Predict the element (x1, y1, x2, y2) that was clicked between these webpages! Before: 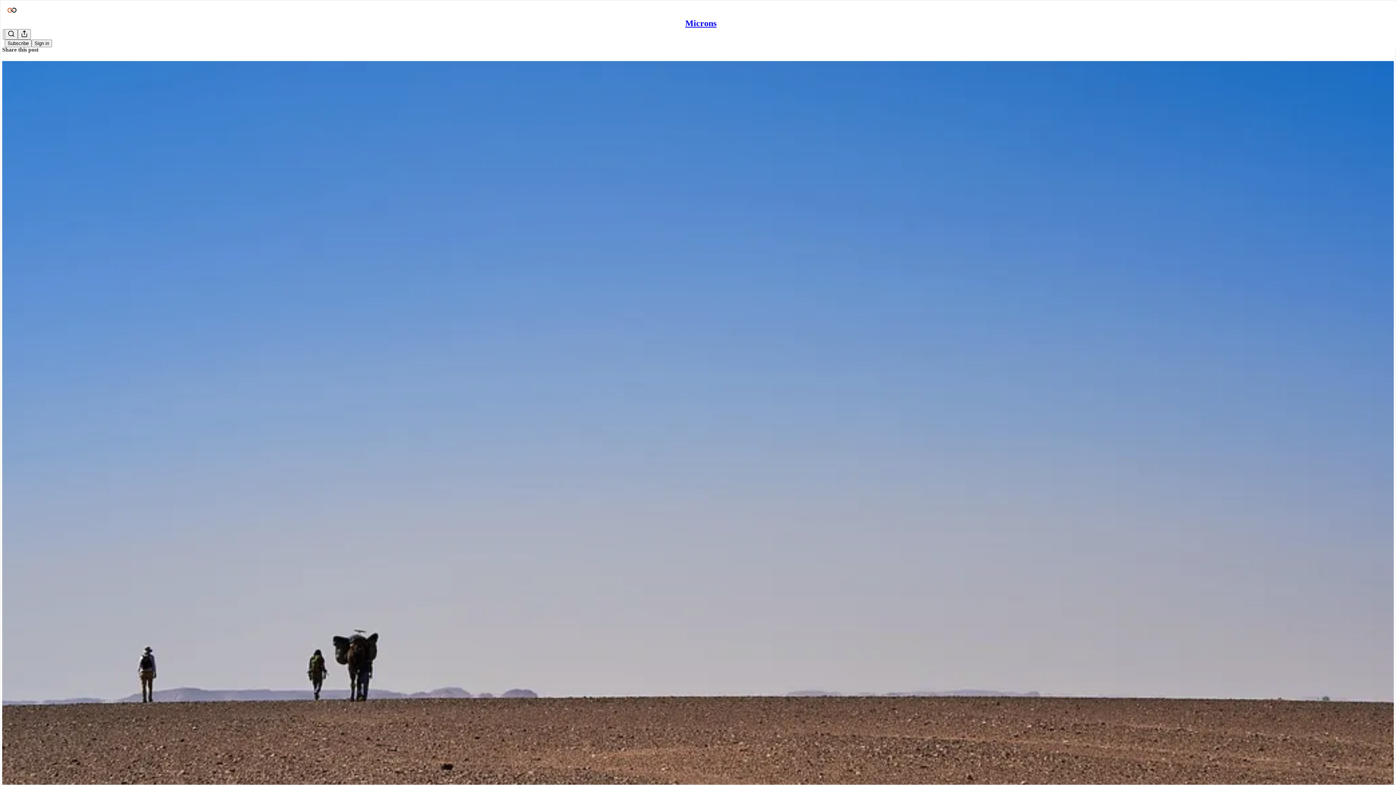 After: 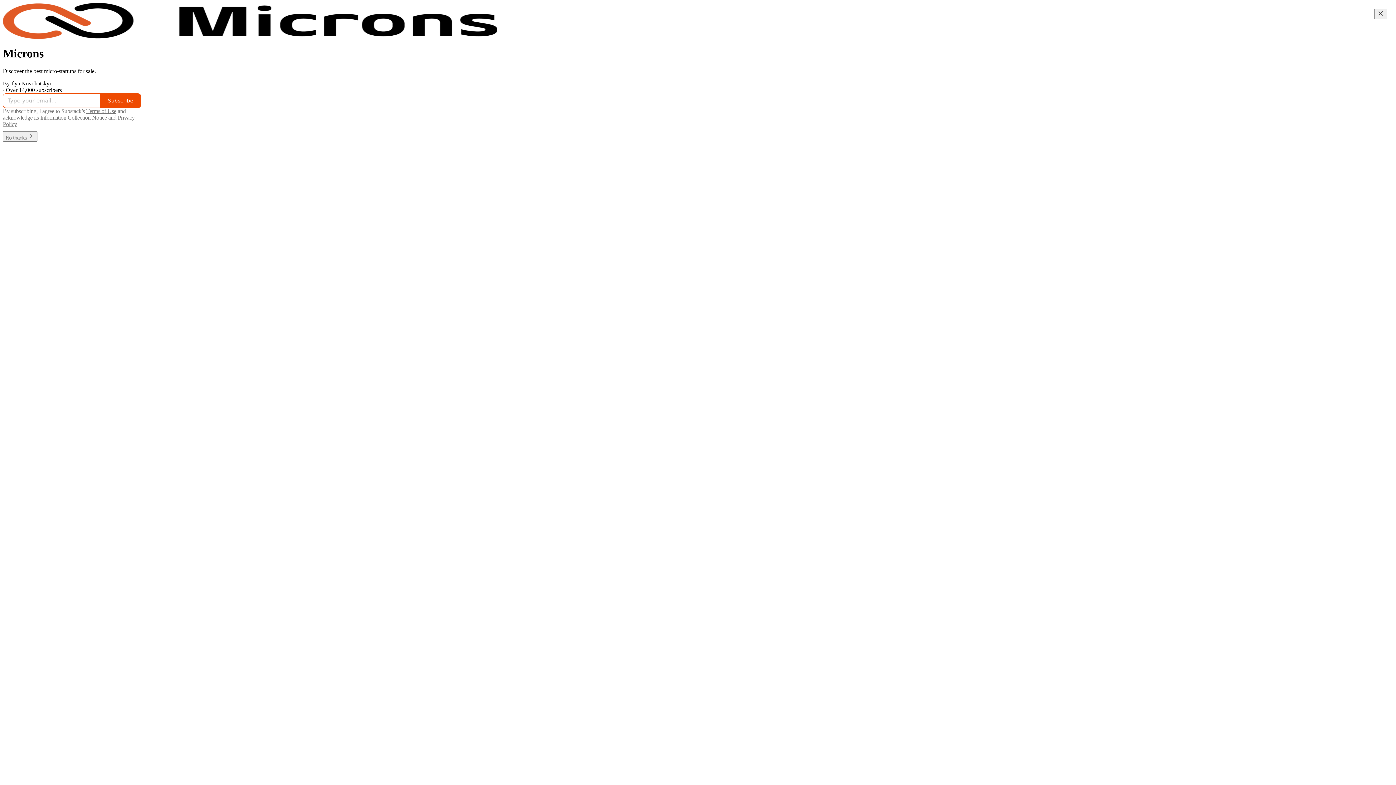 Action: bbox: (685, 18, 716, 28) label: Microns